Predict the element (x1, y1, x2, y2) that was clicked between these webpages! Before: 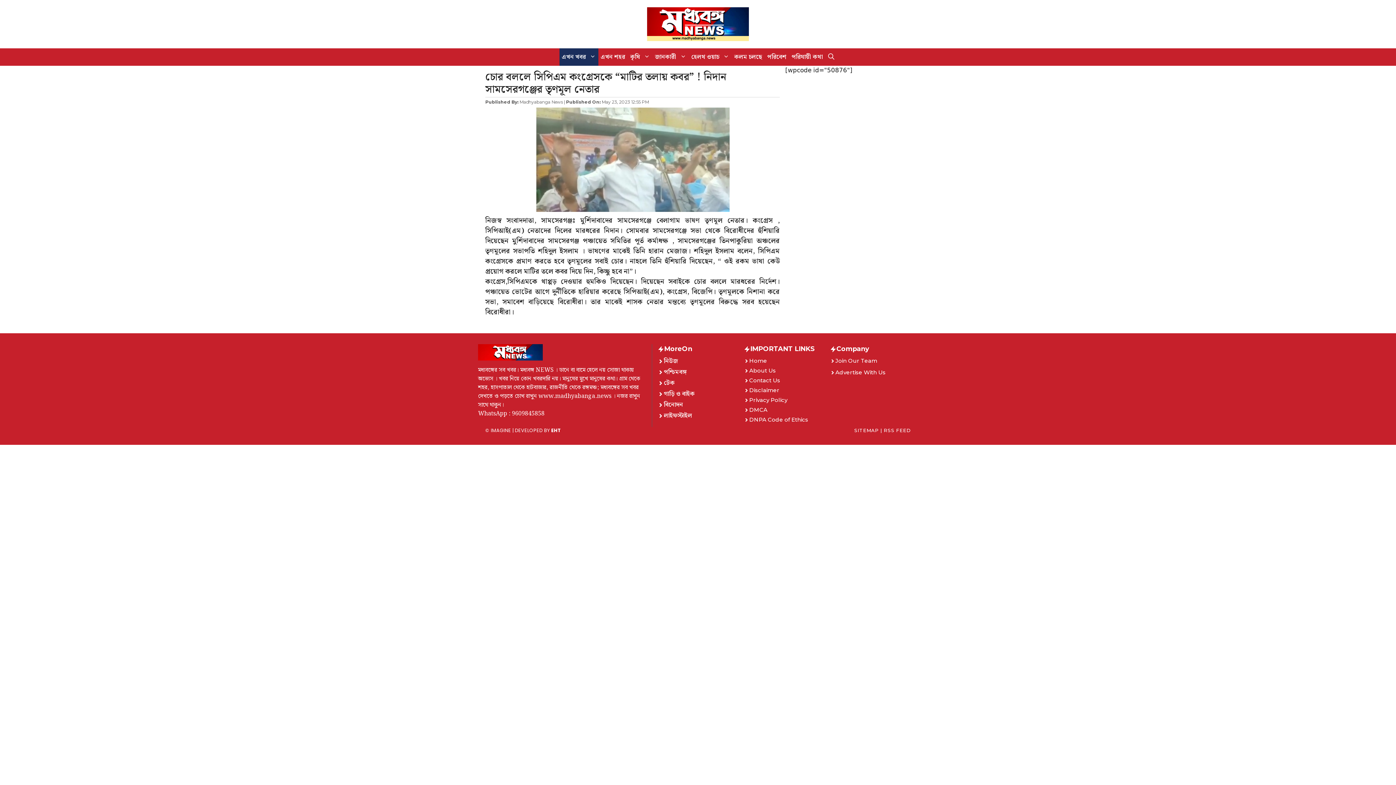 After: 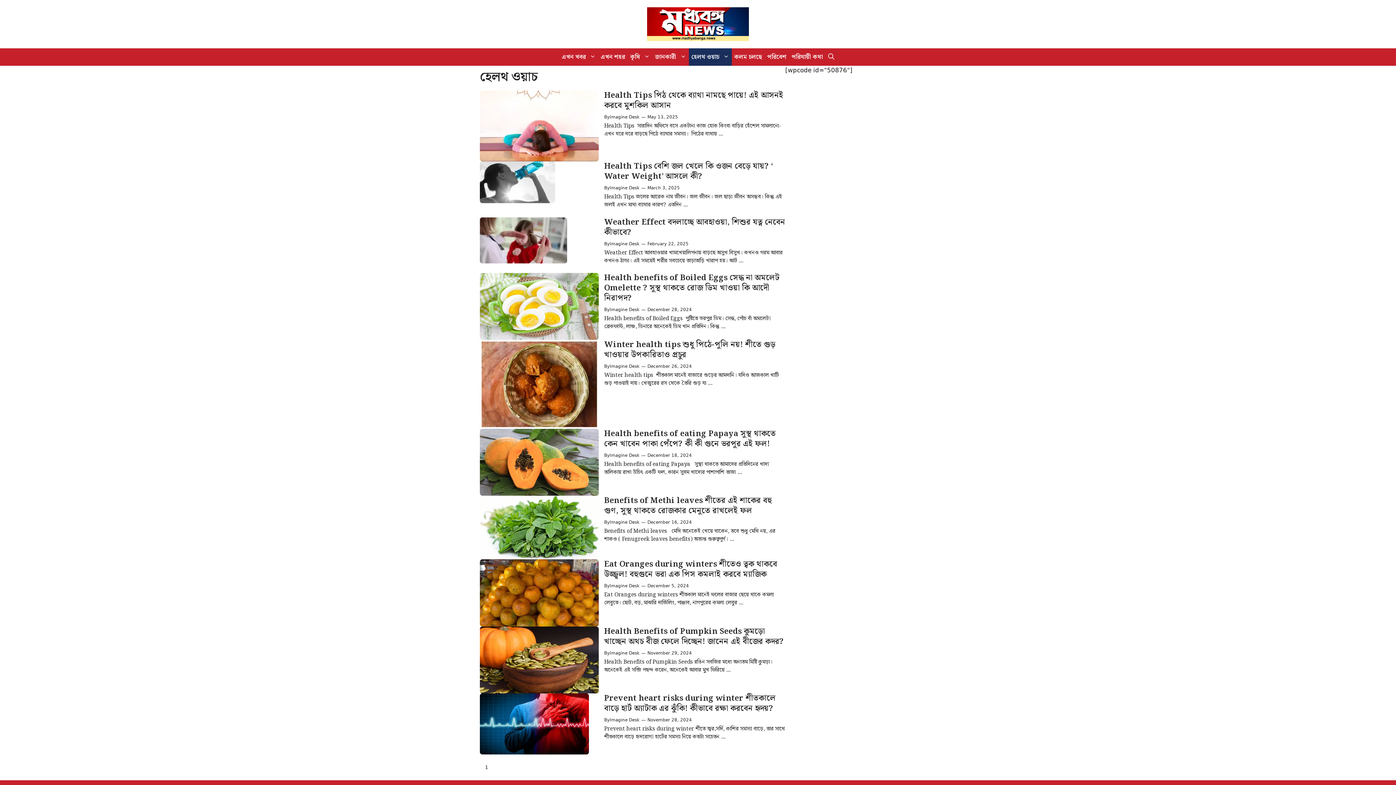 Action: bbox: (688, 48, 731, 65) label: হেলথ ওয়াচ